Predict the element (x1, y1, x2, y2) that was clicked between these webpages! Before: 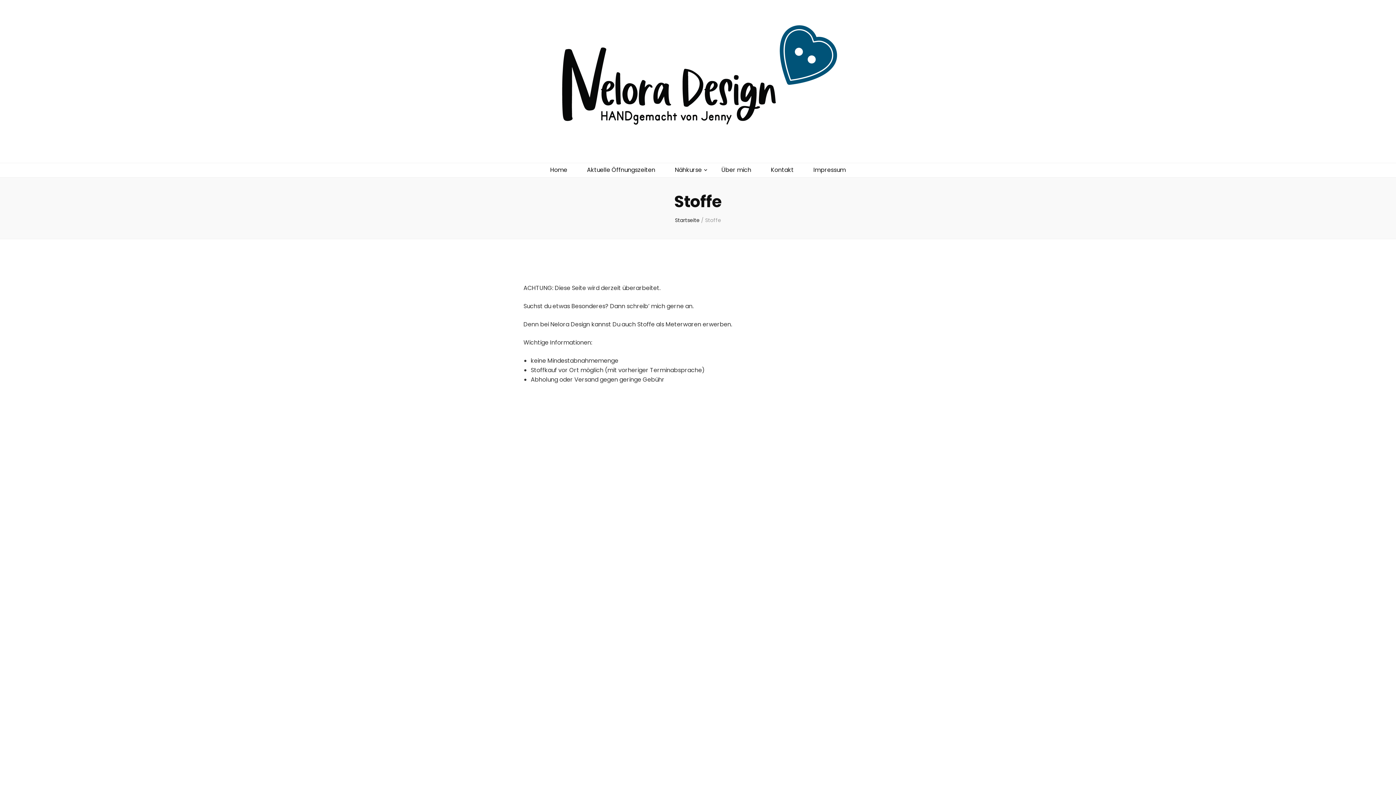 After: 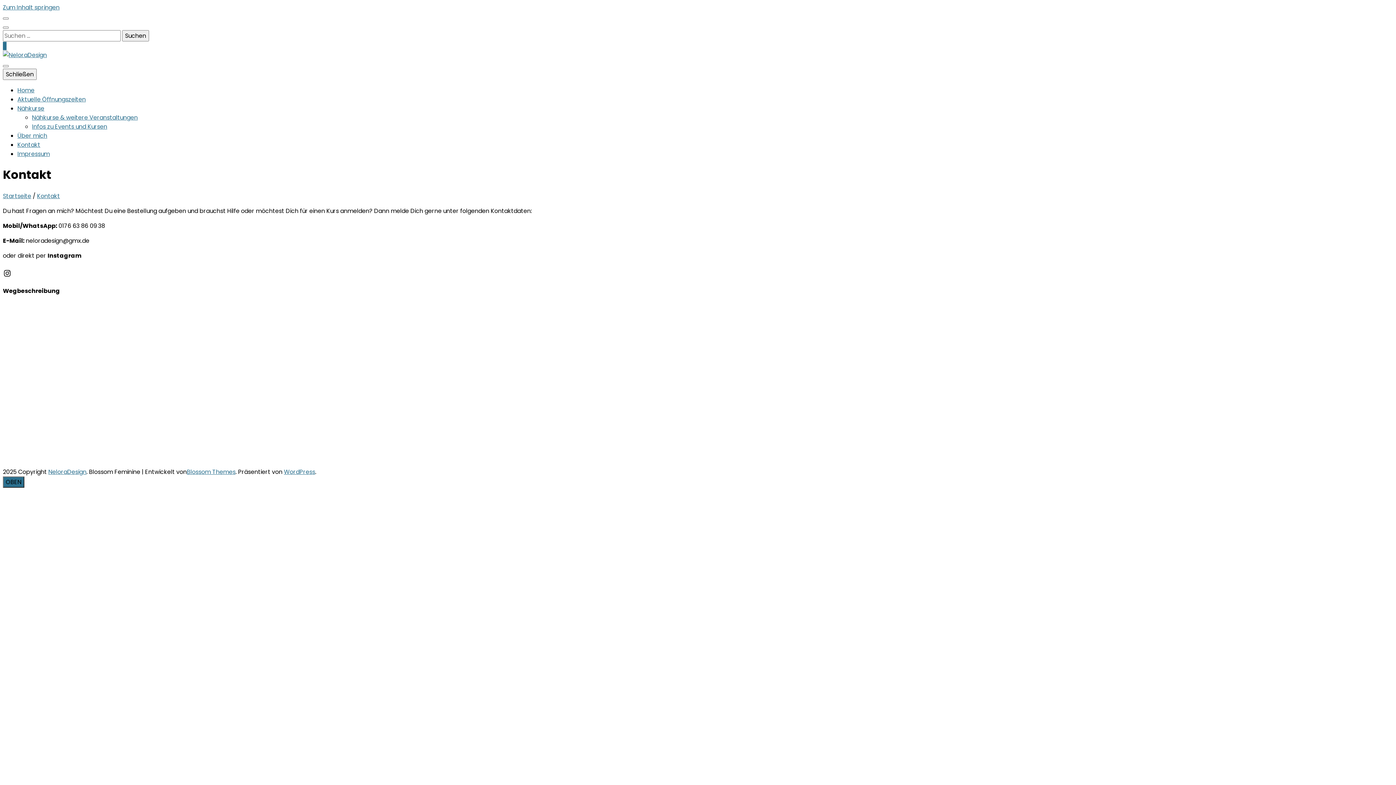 Action: bbox: (771, 165, 794, 174) label: Kontakt